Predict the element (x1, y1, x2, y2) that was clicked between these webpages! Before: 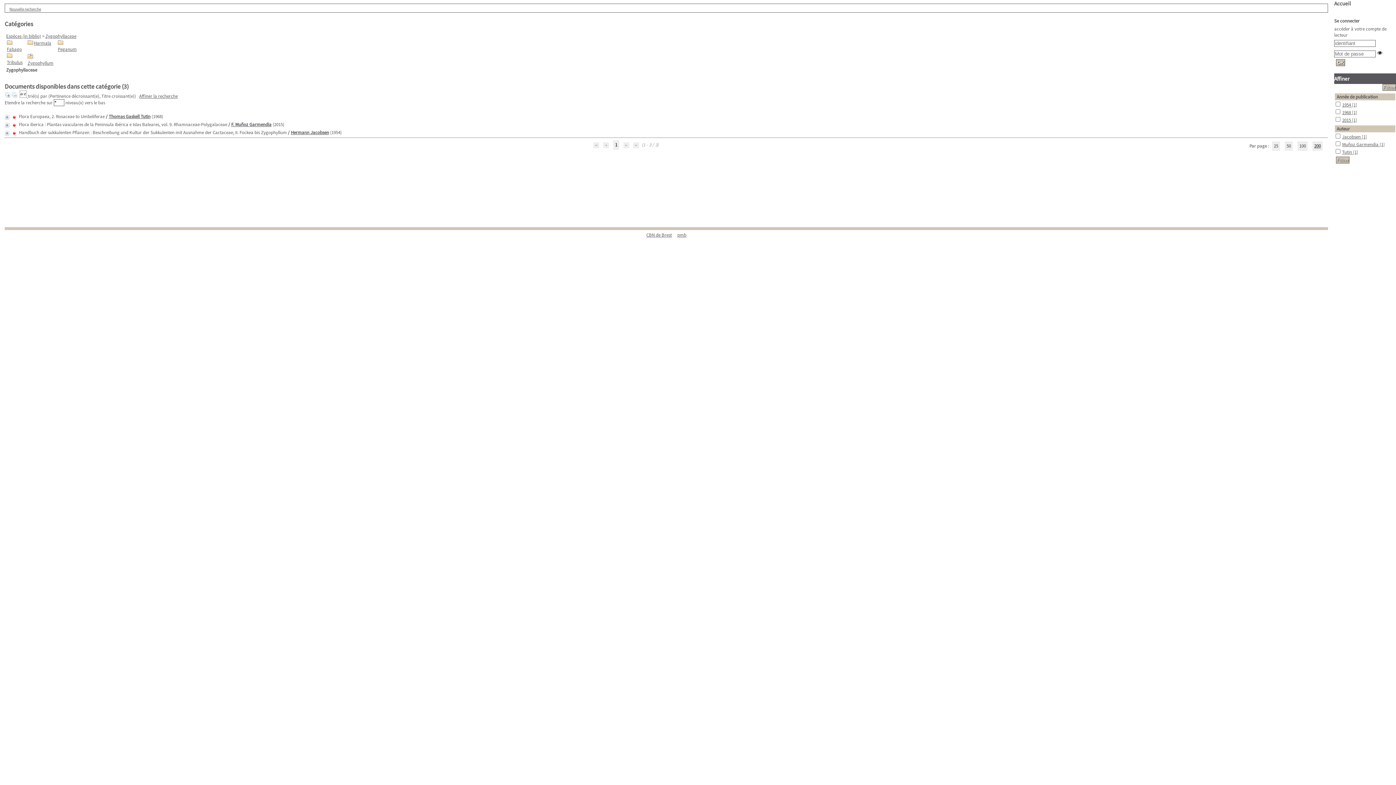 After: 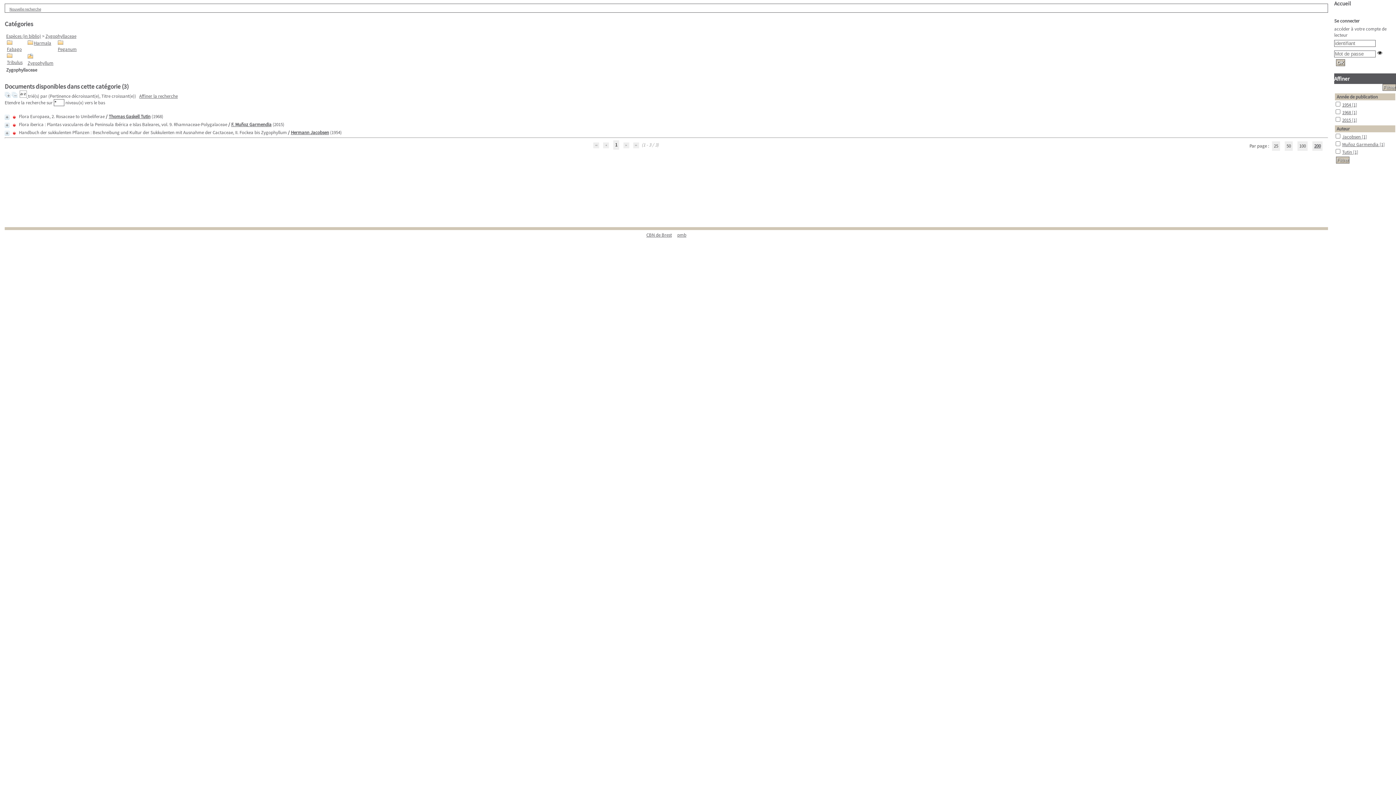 Action: bbox: (45, 33, 76, 39) label: Zygophyllaceae